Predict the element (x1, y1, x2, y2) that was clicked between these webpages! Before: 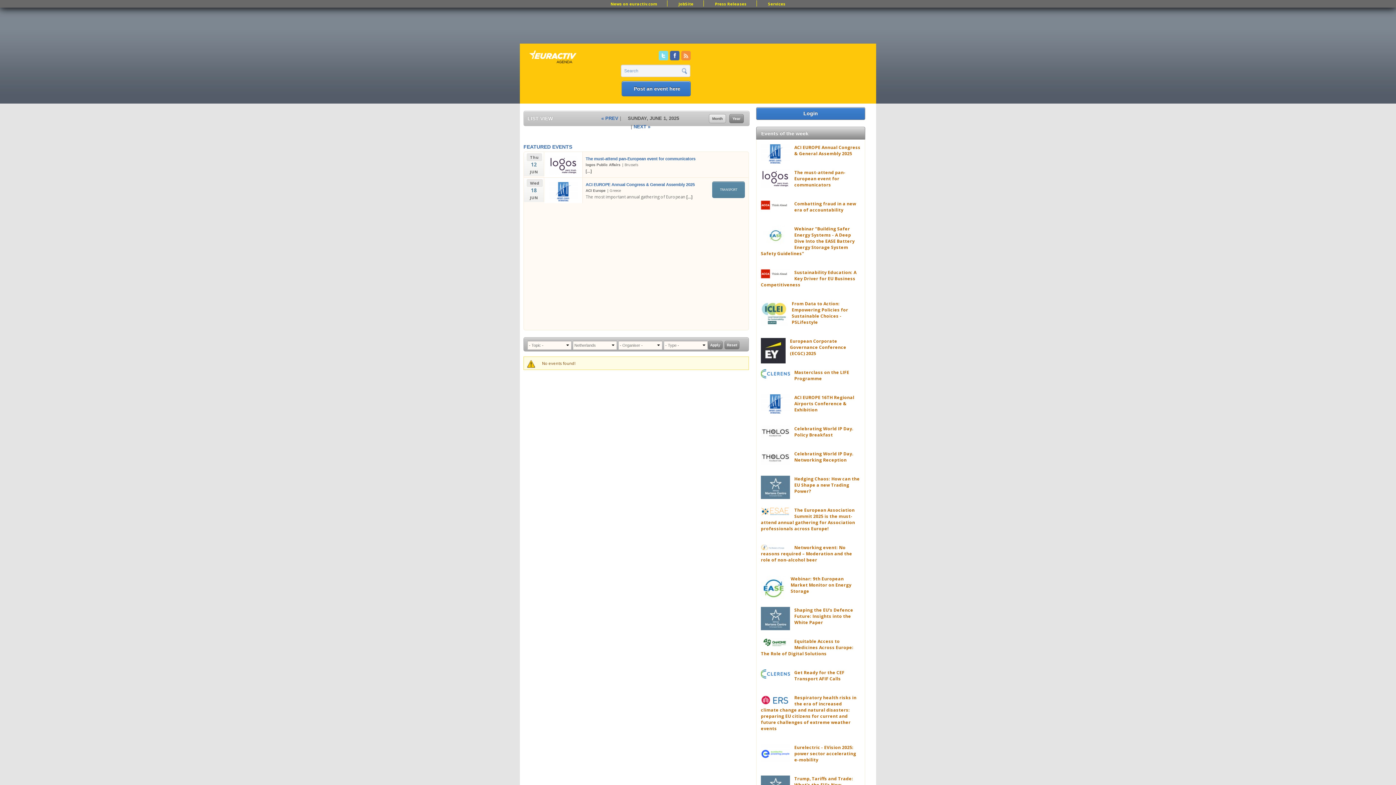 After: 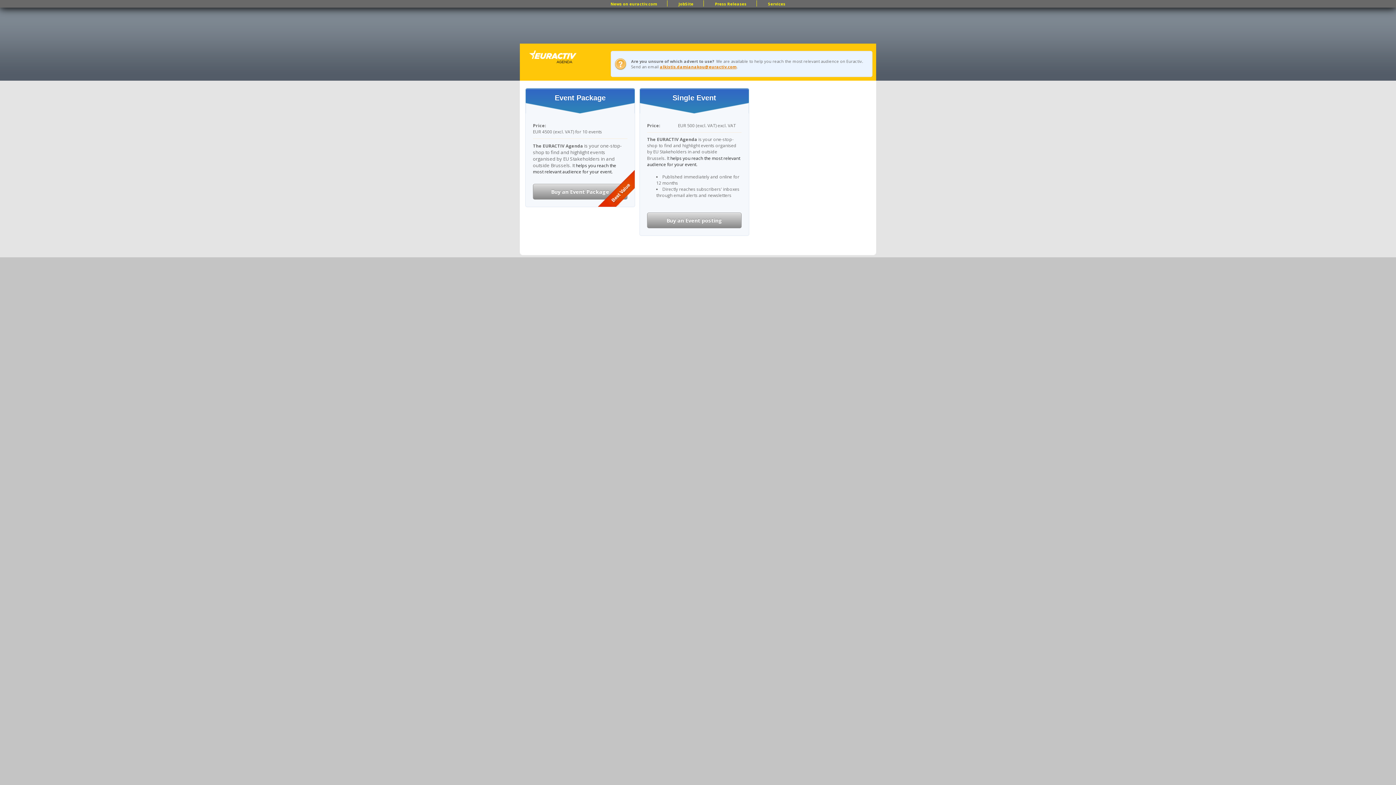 Action: bbox: (621, 81, 690, 96) label: Post an event here